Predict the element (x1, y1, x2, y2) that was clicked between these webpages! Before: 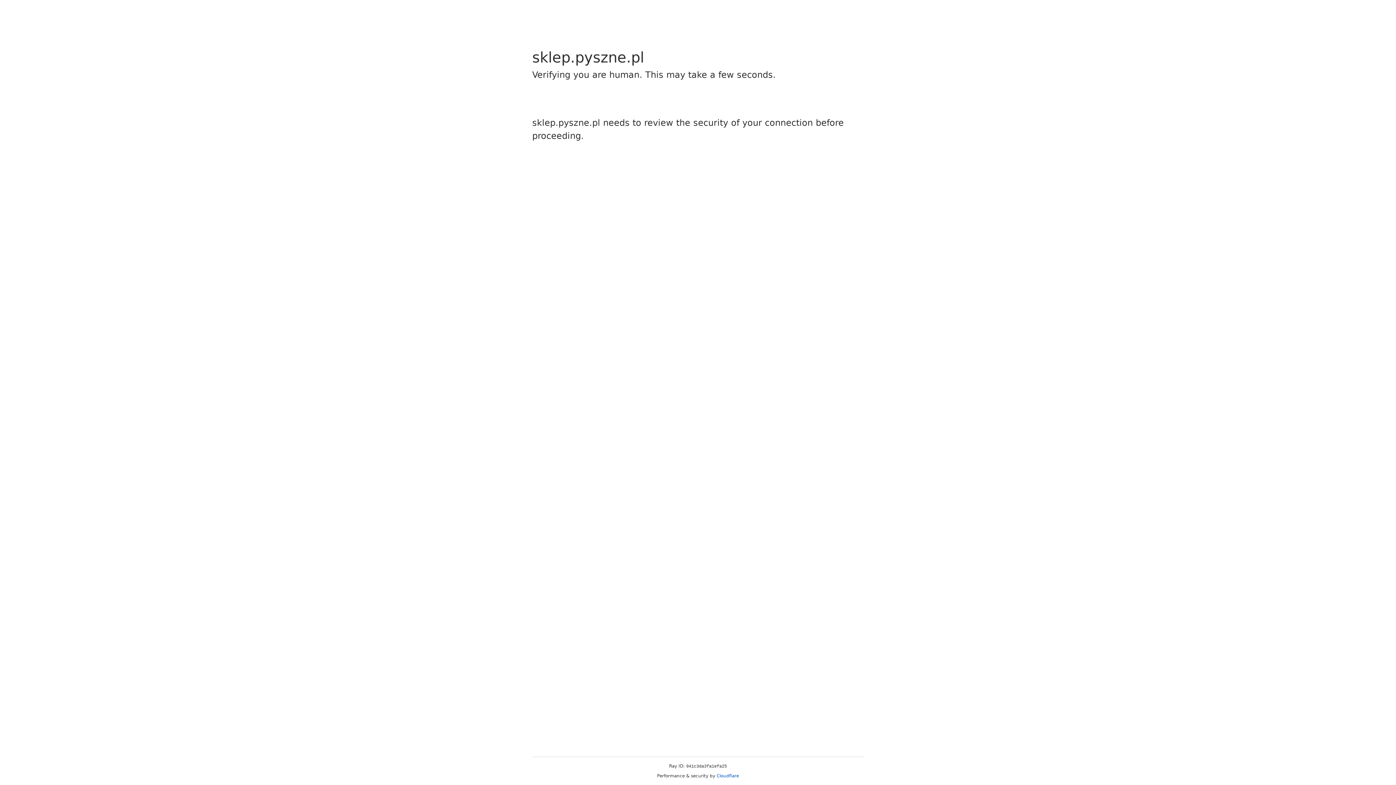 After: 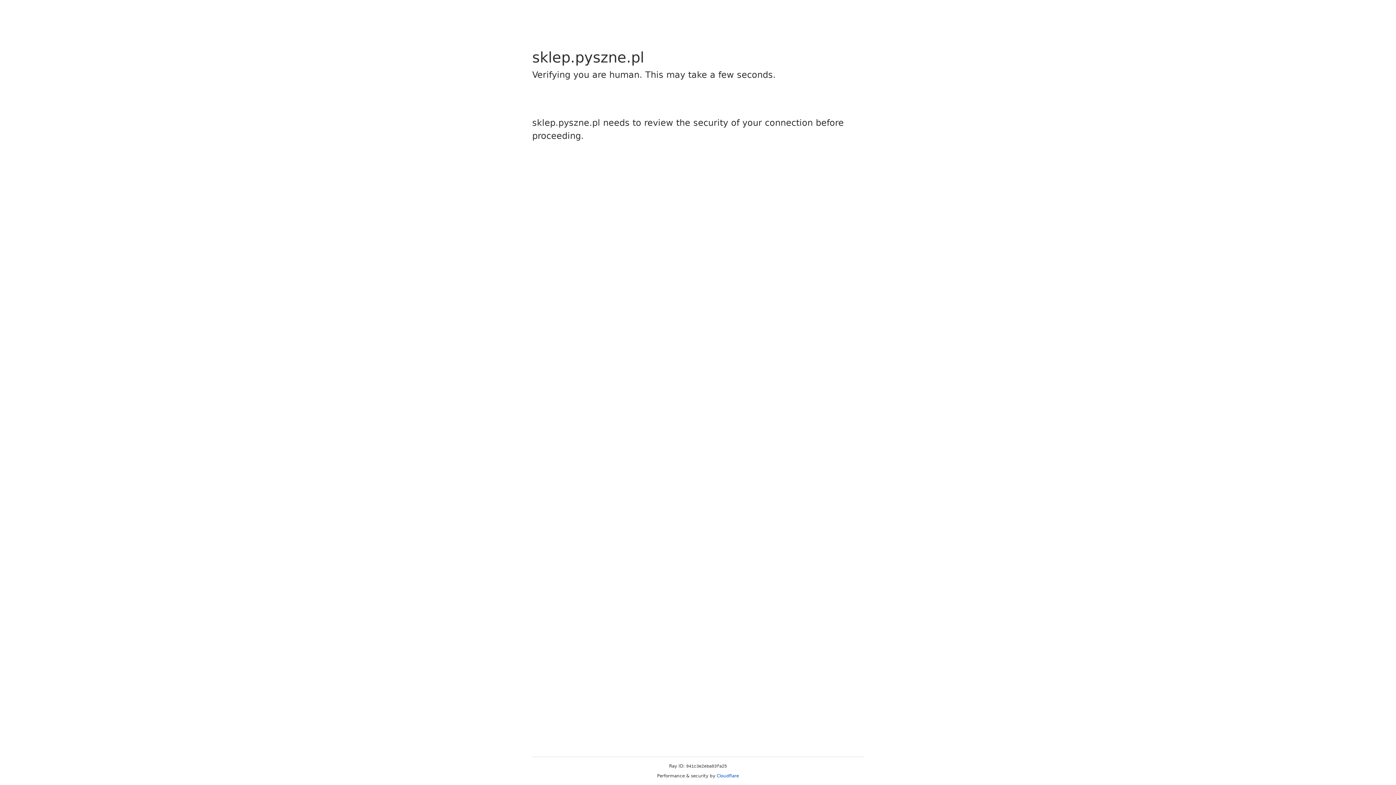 Action: bbox: (716, 773, 739, 778) label: Cloudflare